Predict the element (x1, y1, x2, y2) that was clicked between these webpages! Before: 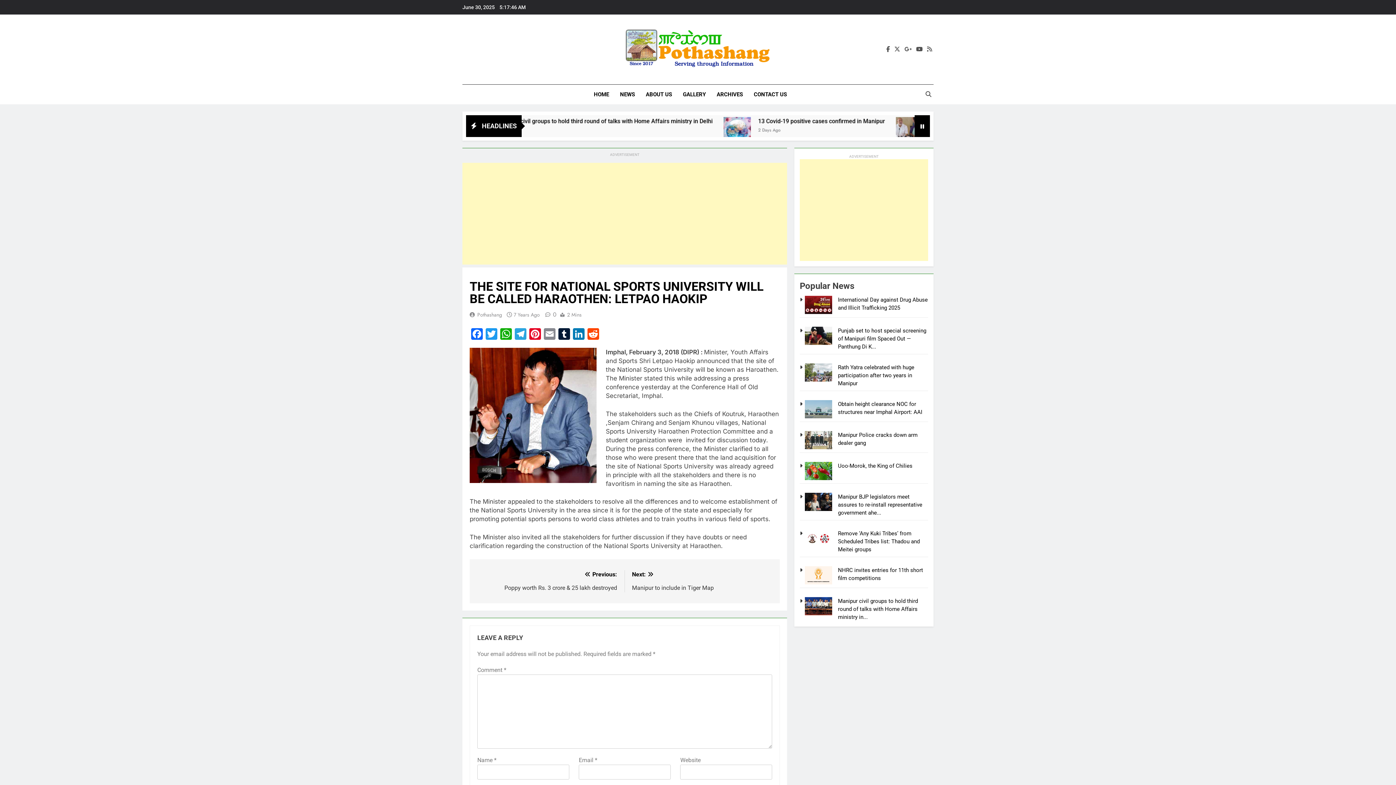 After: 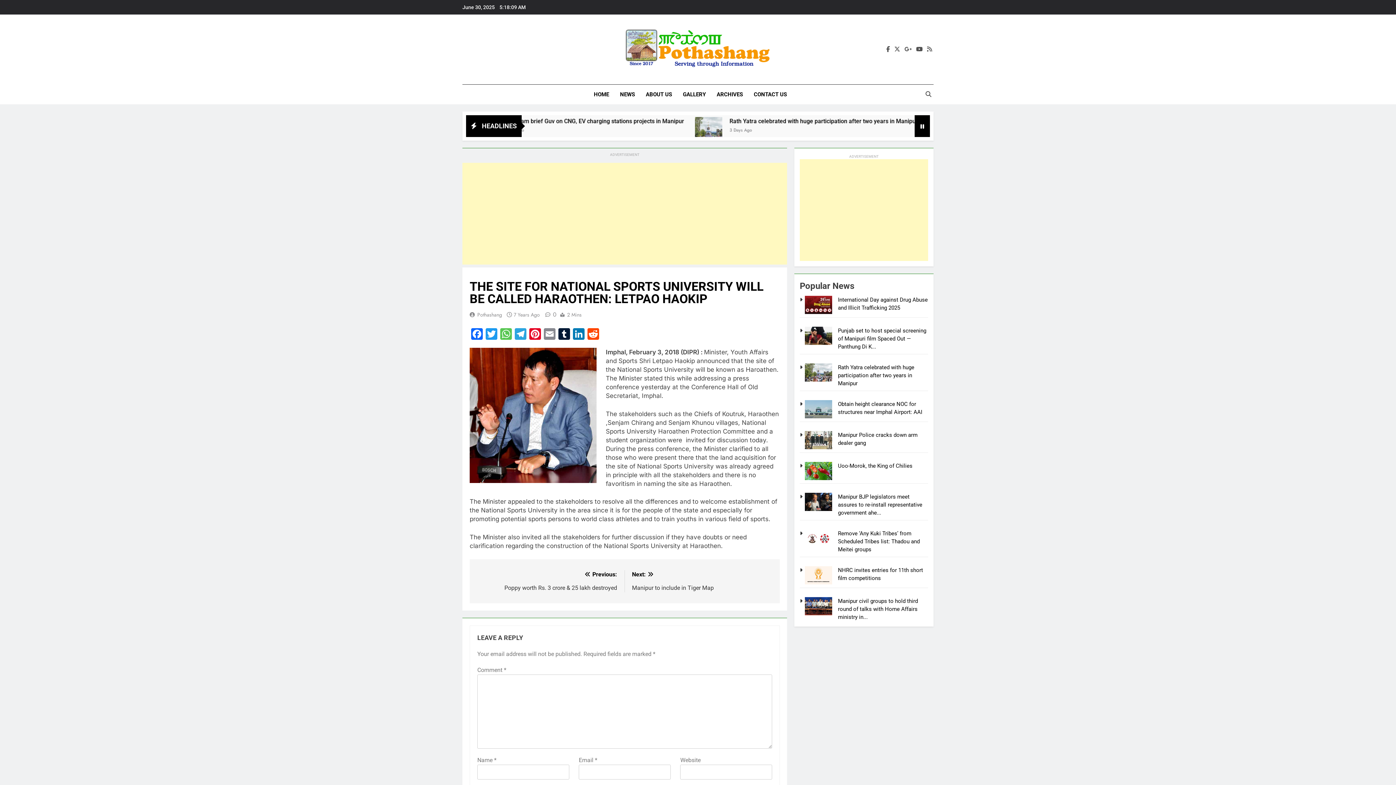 Action: label: WhatsApp bbox: (498, 328, 513, 341)